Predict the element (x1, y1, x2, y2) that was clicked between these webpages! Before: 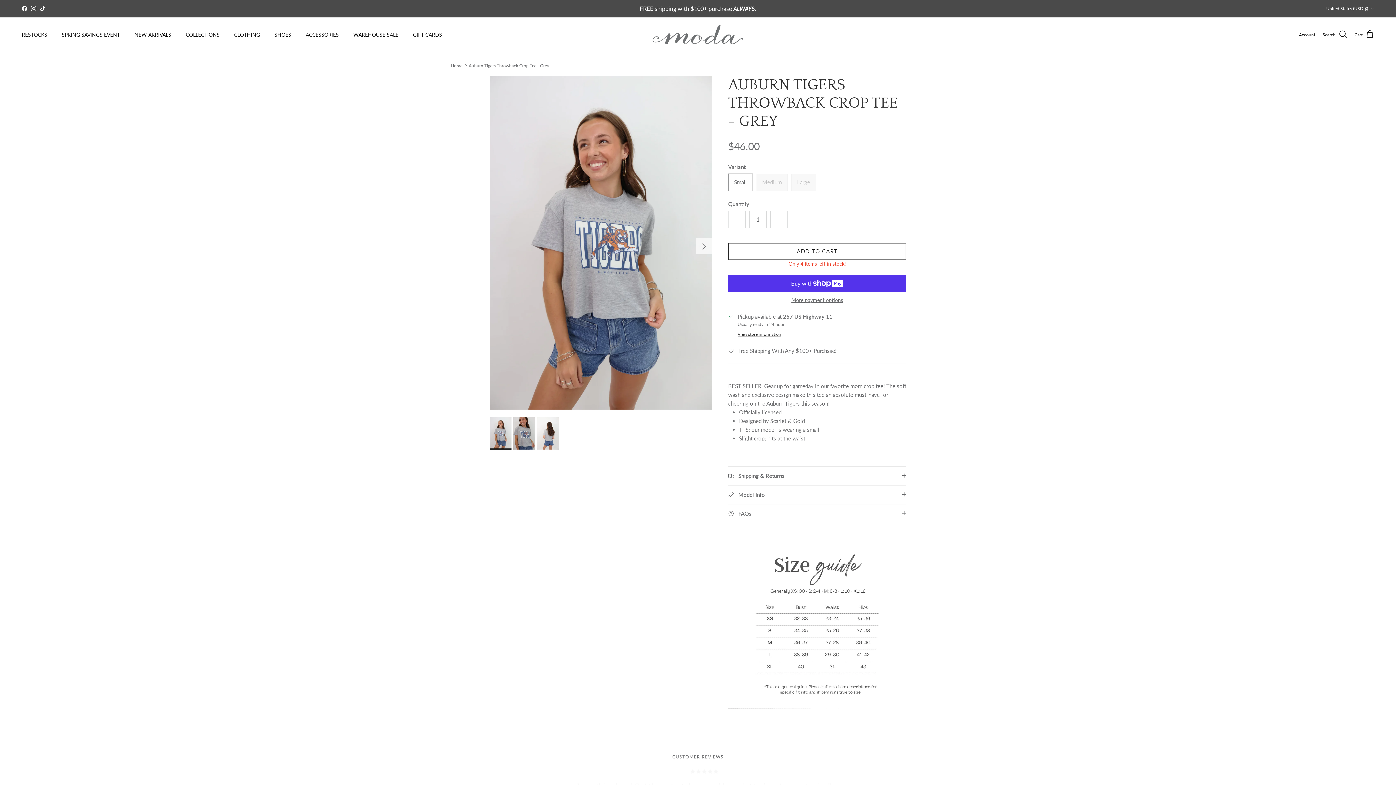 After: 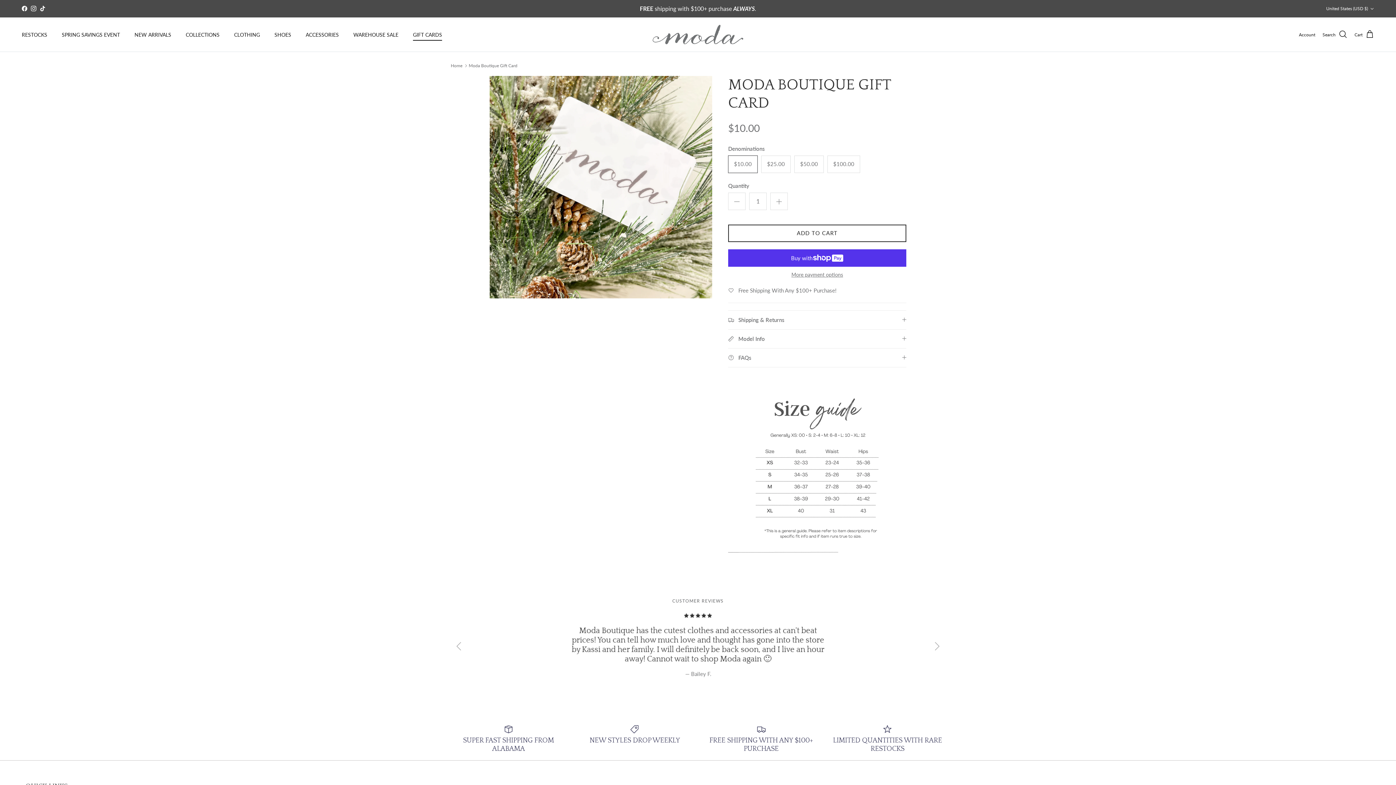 Action: bbox: (406, 22, 448, 46) label: GIFT CARDS